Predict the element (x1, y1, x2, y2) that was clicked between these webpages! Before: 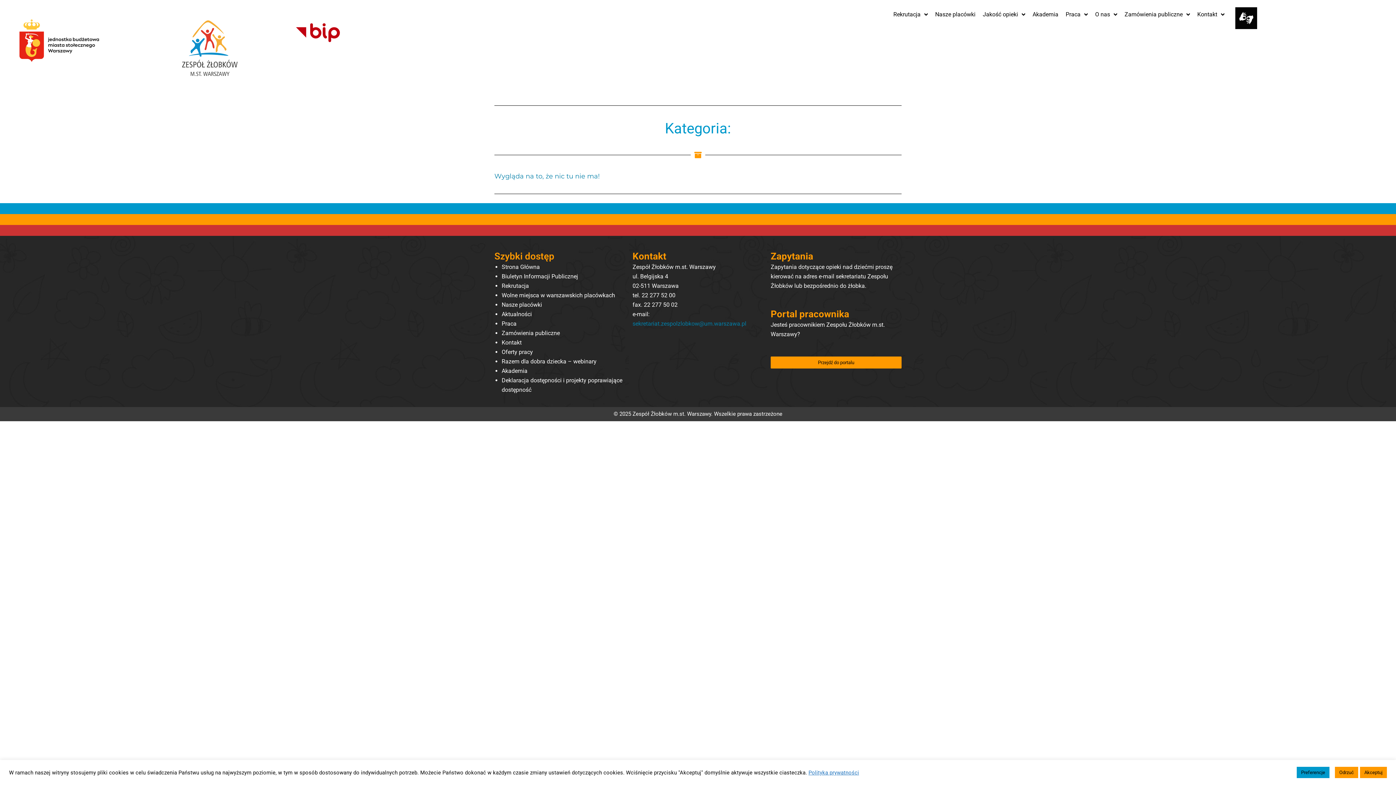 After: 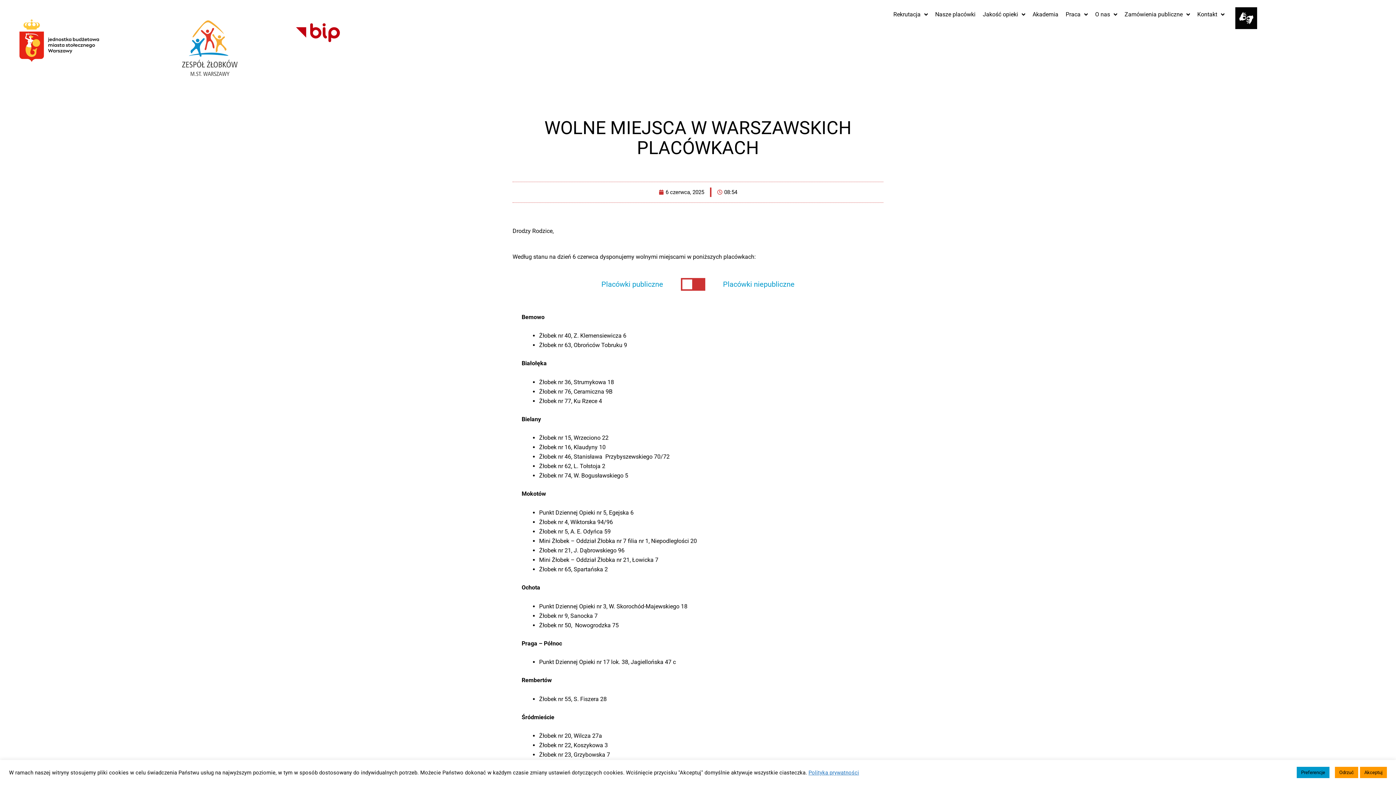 Action: label: Wolne miejsca w warszawskich placówkach bbox: (501, 291, 615, 298)